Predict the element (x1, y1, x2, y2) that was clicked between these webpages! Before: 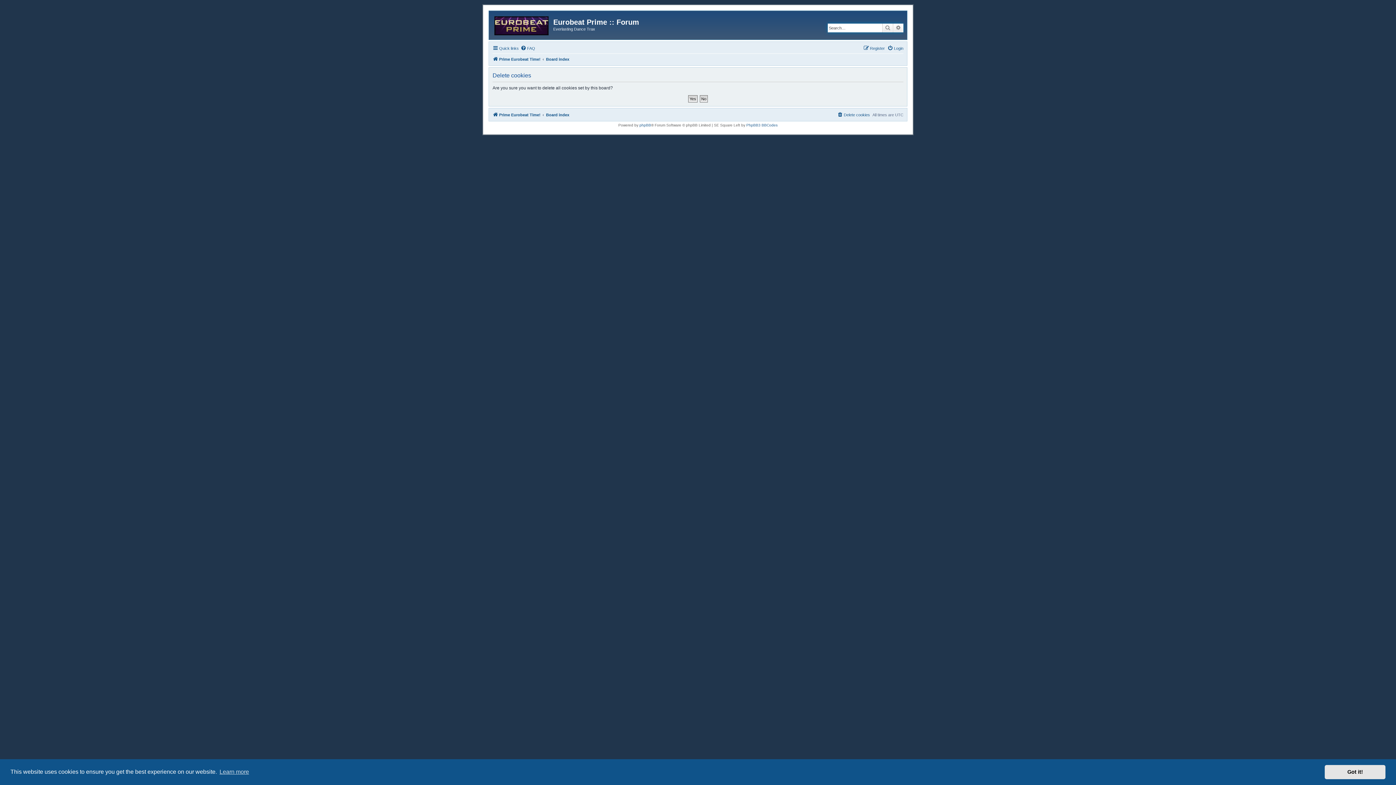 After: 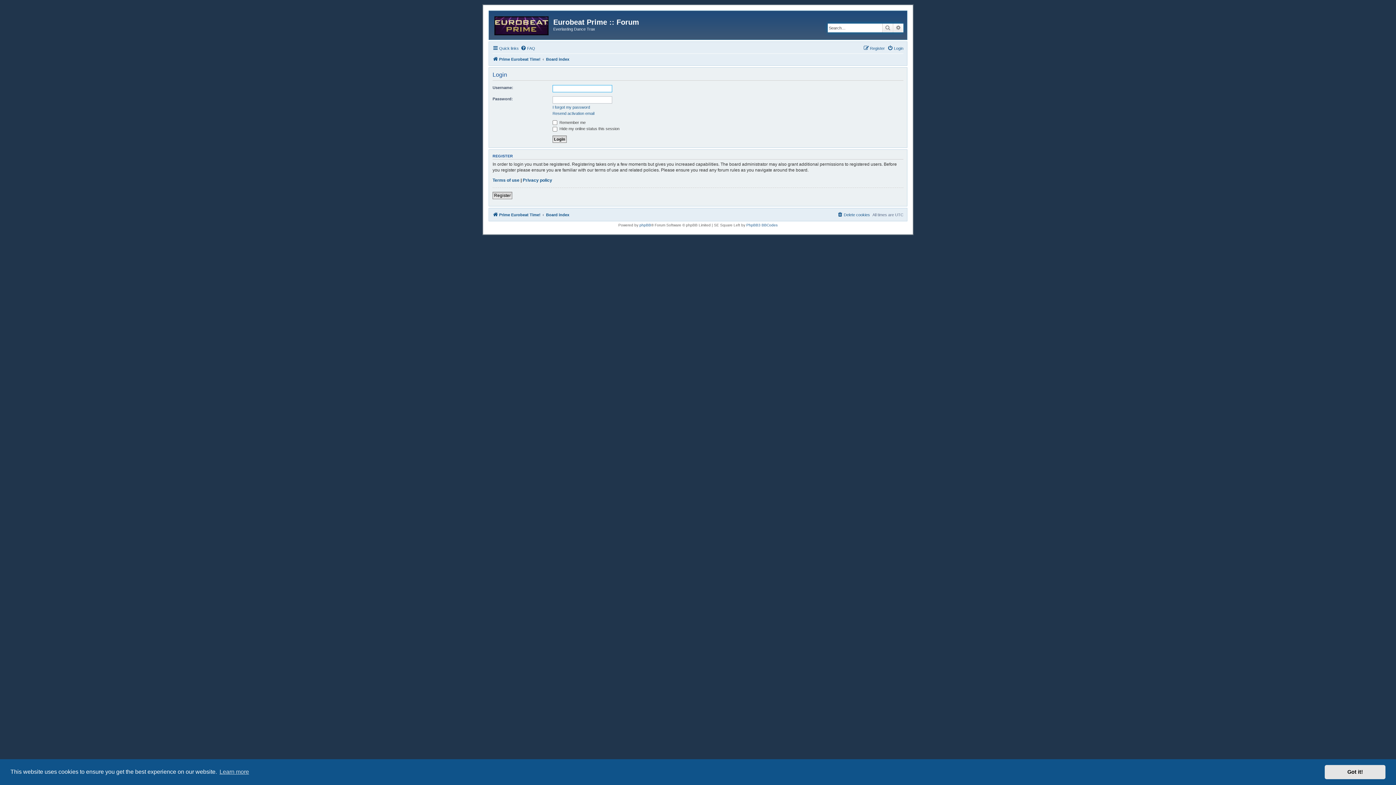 Action: label: Login bbox: (887, 43, 903, 52)